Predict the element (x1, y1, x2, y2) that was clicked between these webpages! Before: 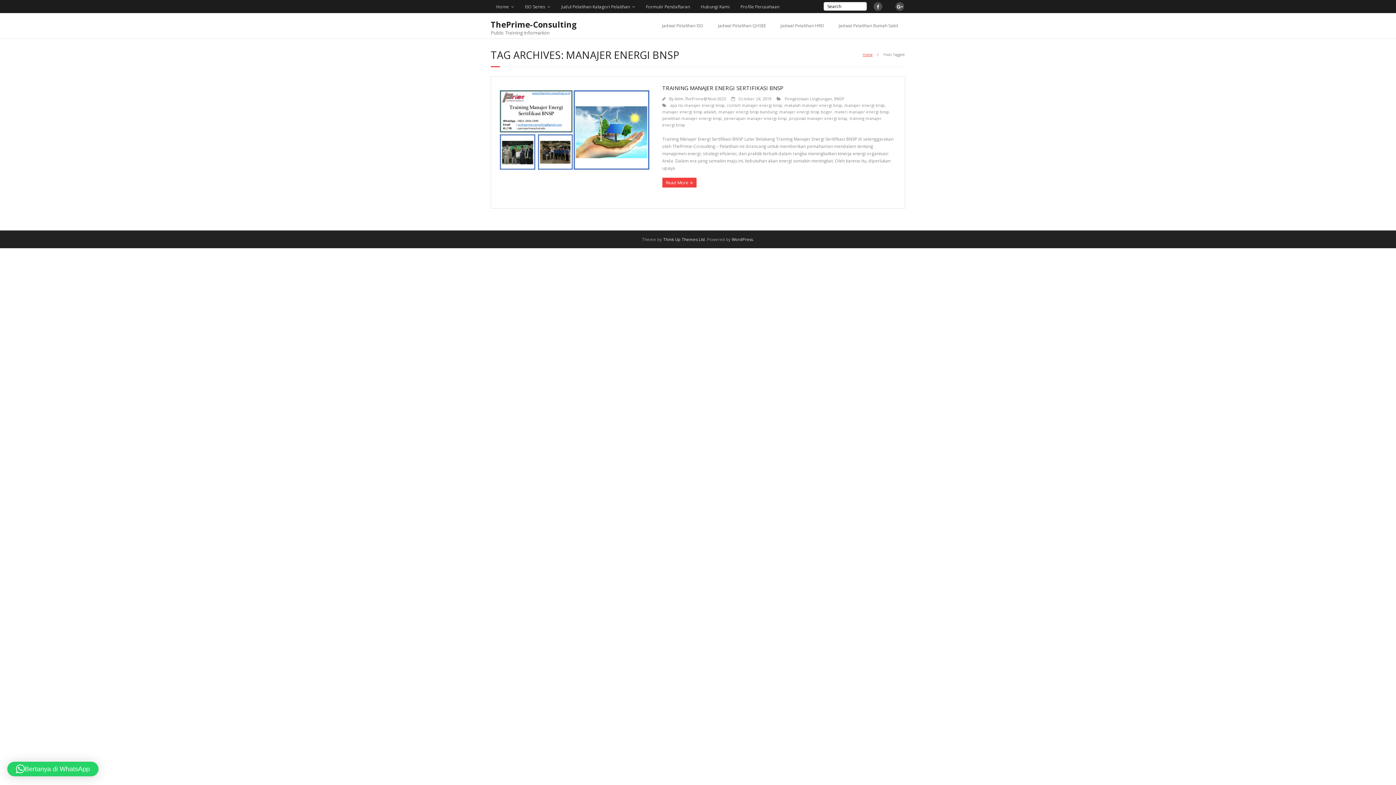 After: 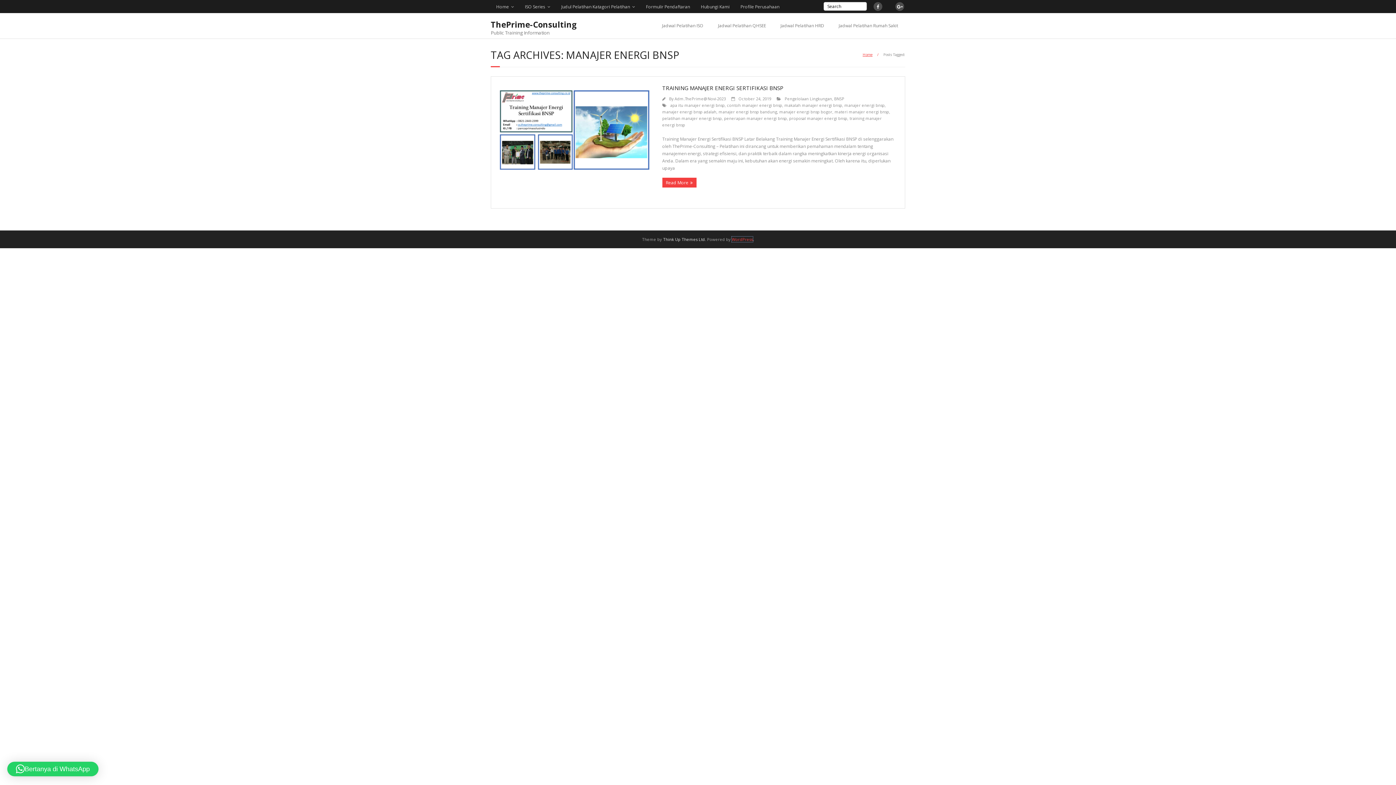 Action: label: WordPress bbox: (732, 236, 753, 242)